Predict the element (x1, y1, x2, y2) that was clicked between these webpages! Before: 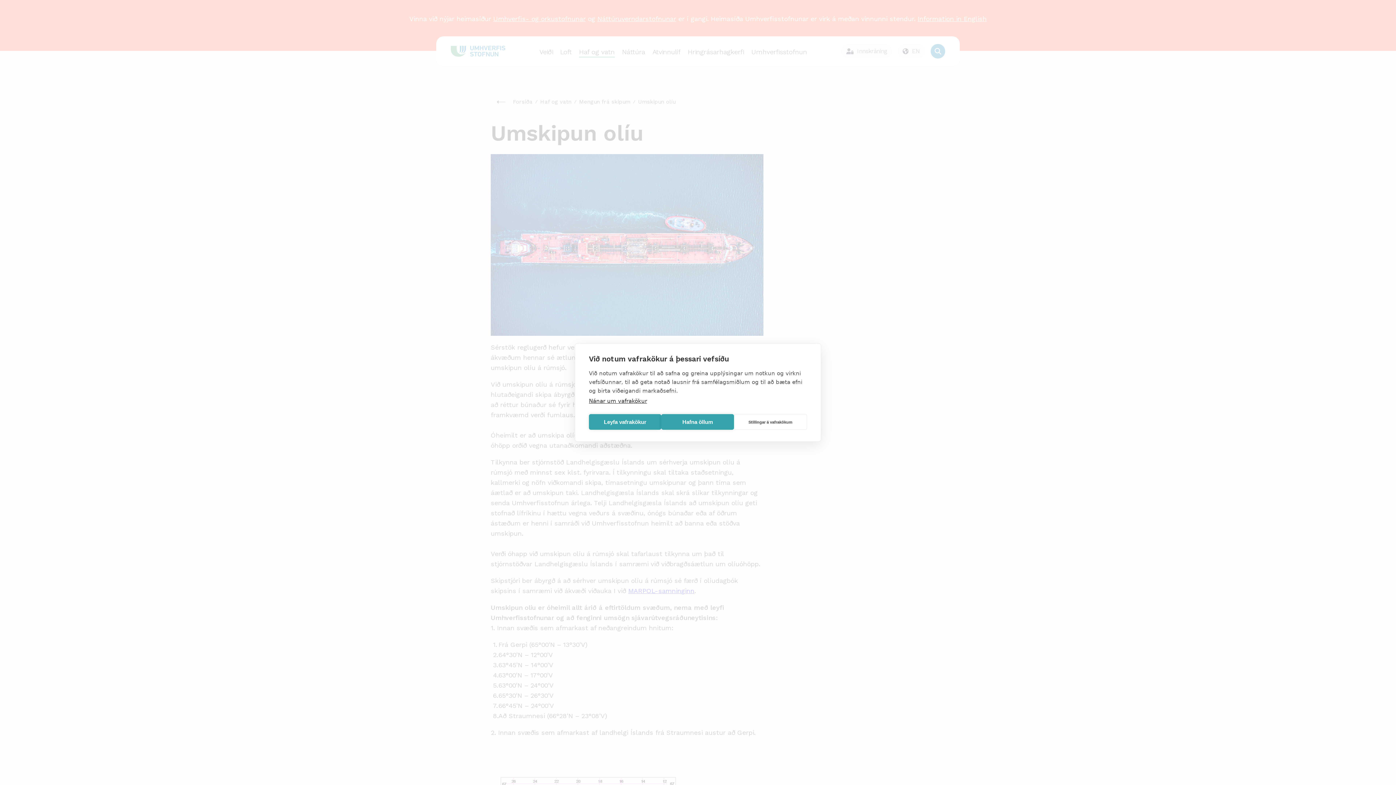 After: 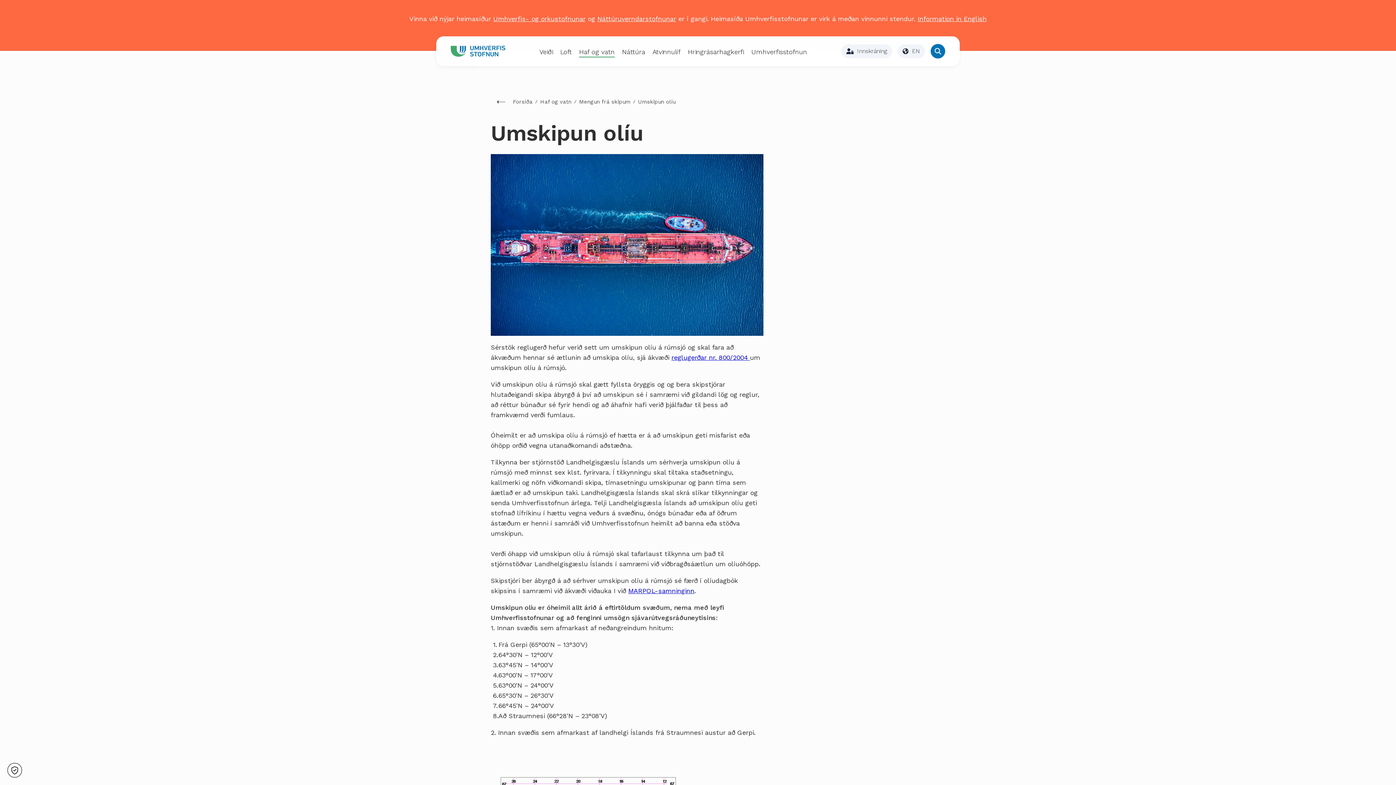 Action: bbox: (661, 414, 734, 430) label: Hafna öllum